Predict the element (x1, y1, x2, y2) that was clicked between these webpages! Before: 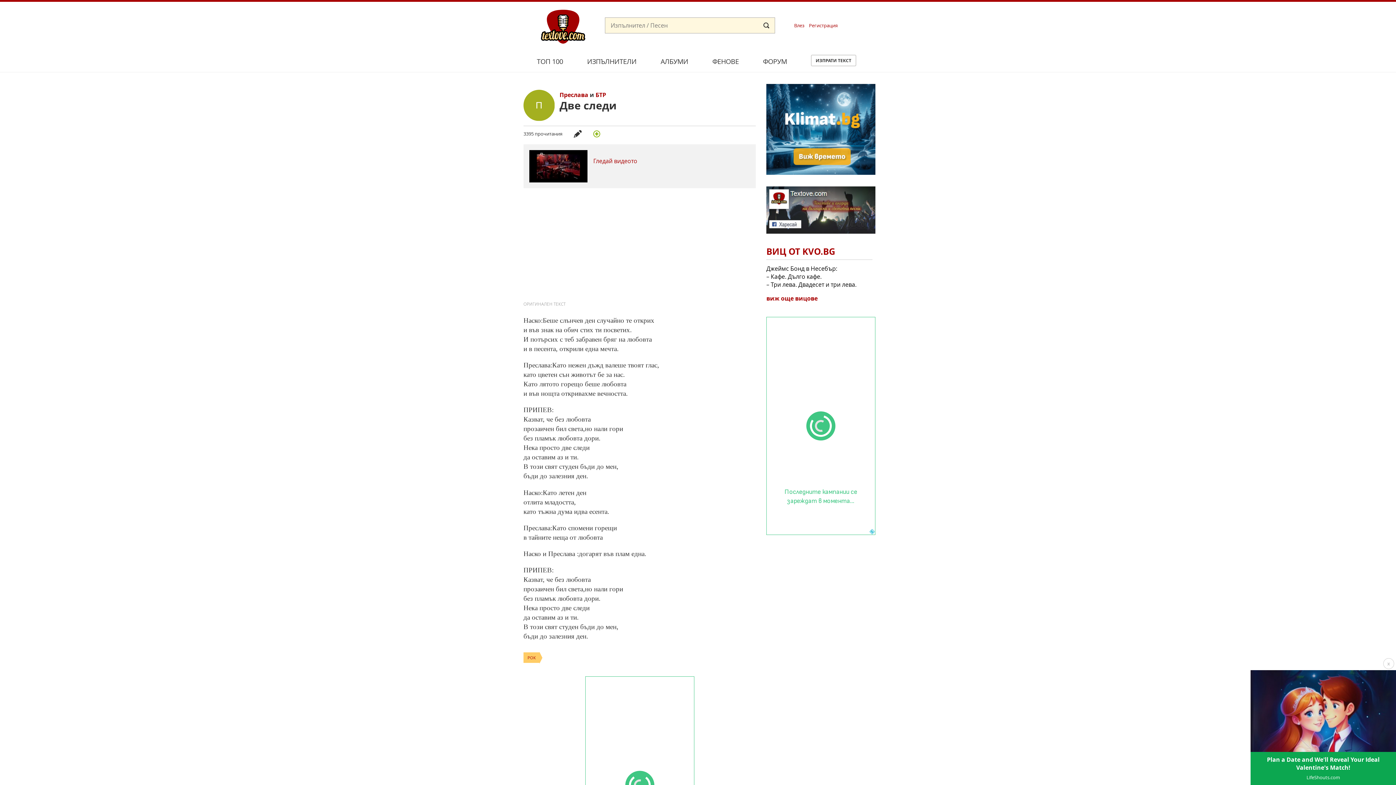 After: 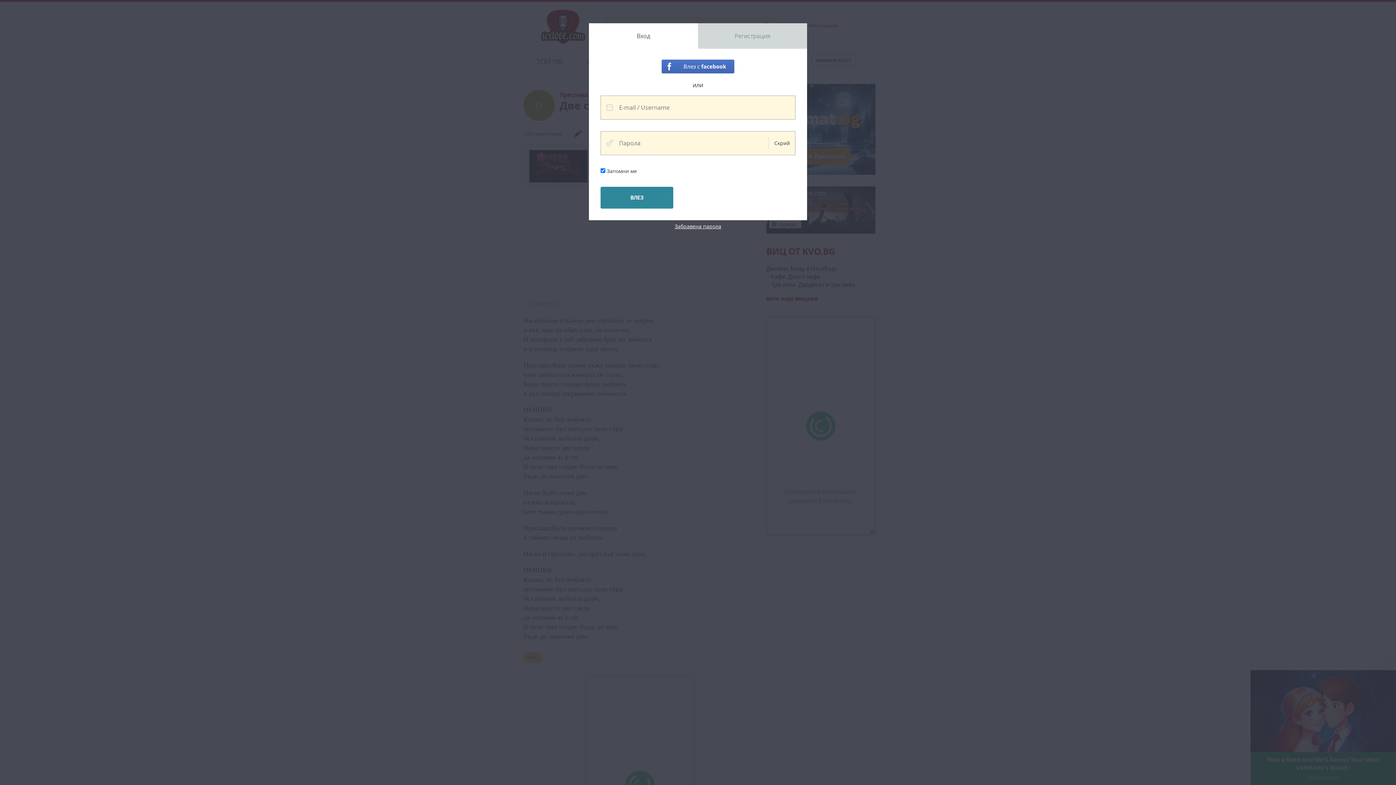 Action: label: Влез bbox: (794, 21, 804, 29)